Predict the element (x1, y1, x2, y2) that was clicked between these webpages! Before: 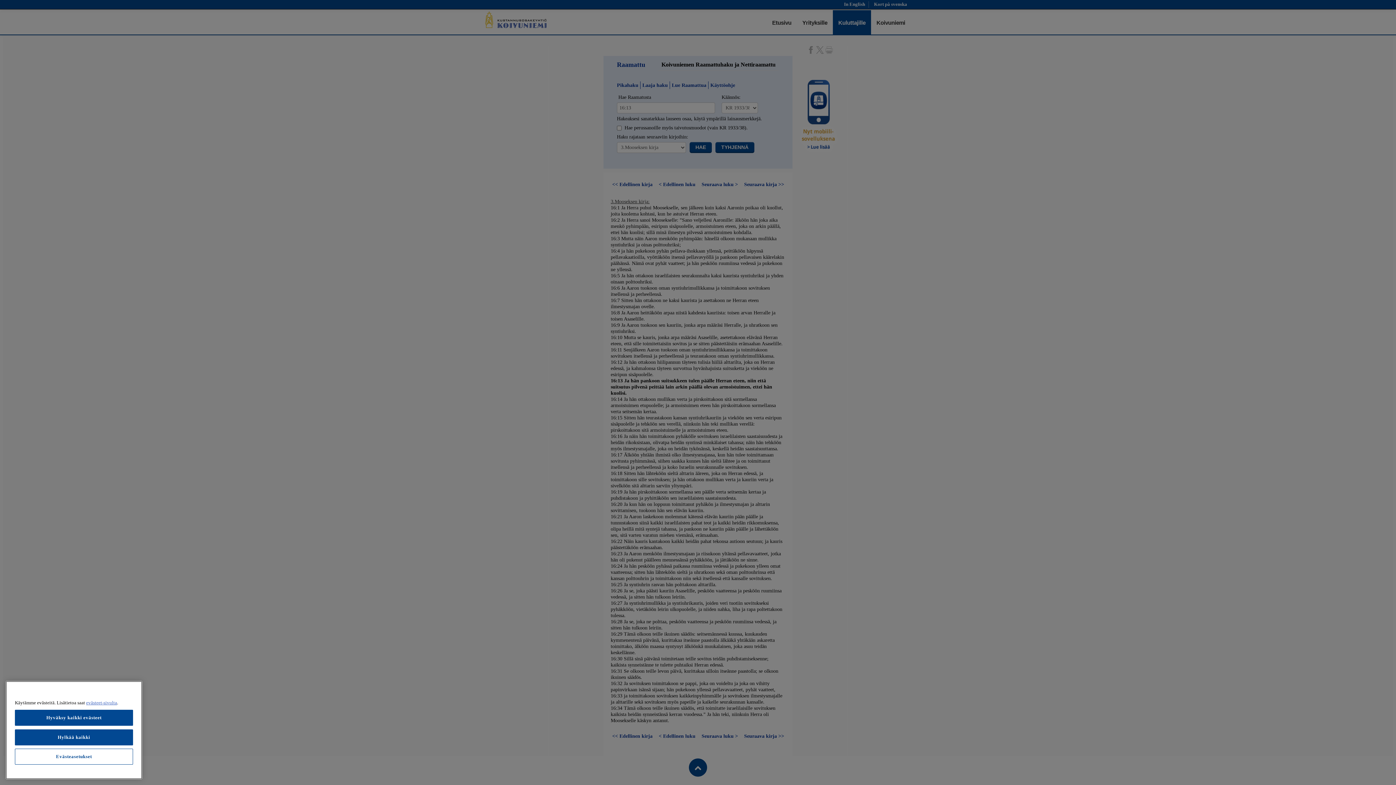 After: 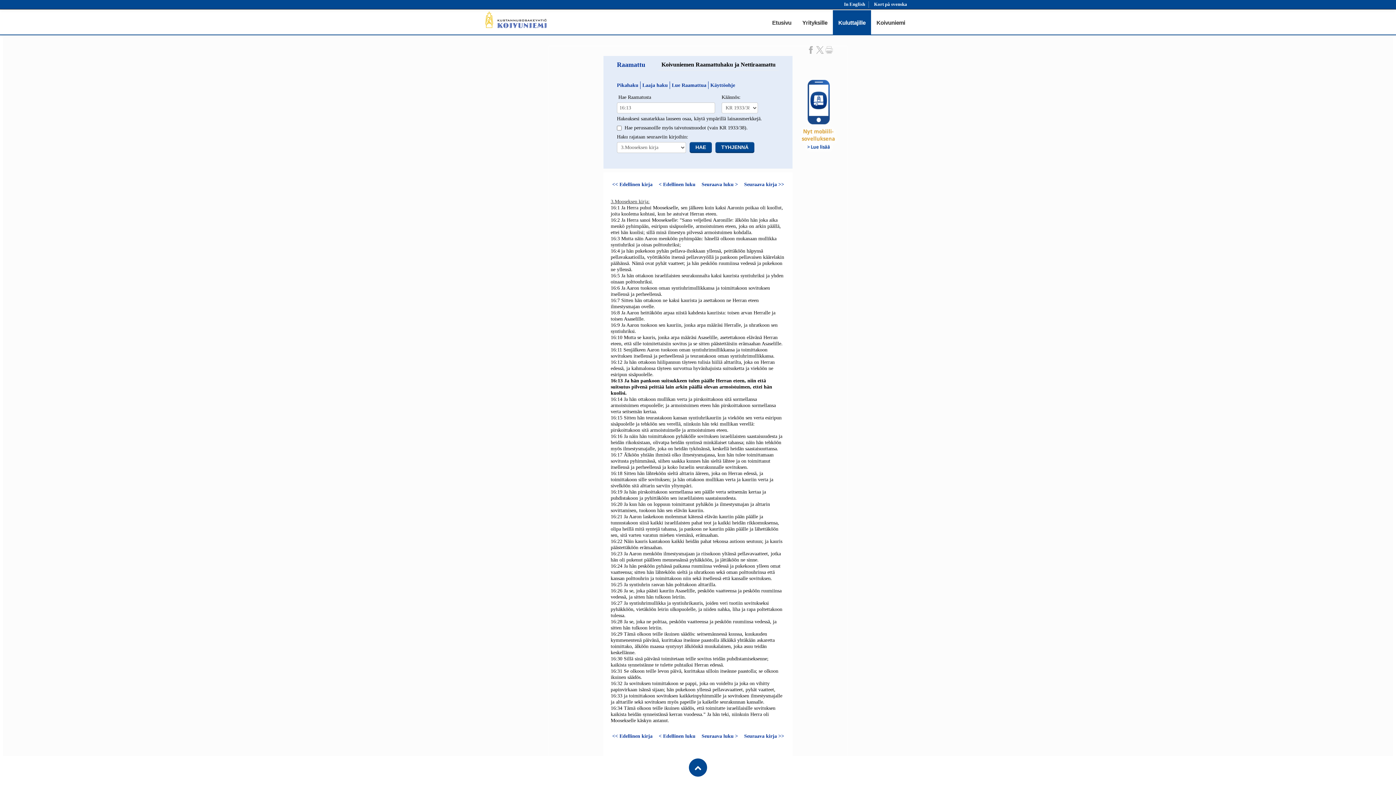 Action: bbox: (14, 710, 133, 726) label: Hyväksy kaikki evästeet